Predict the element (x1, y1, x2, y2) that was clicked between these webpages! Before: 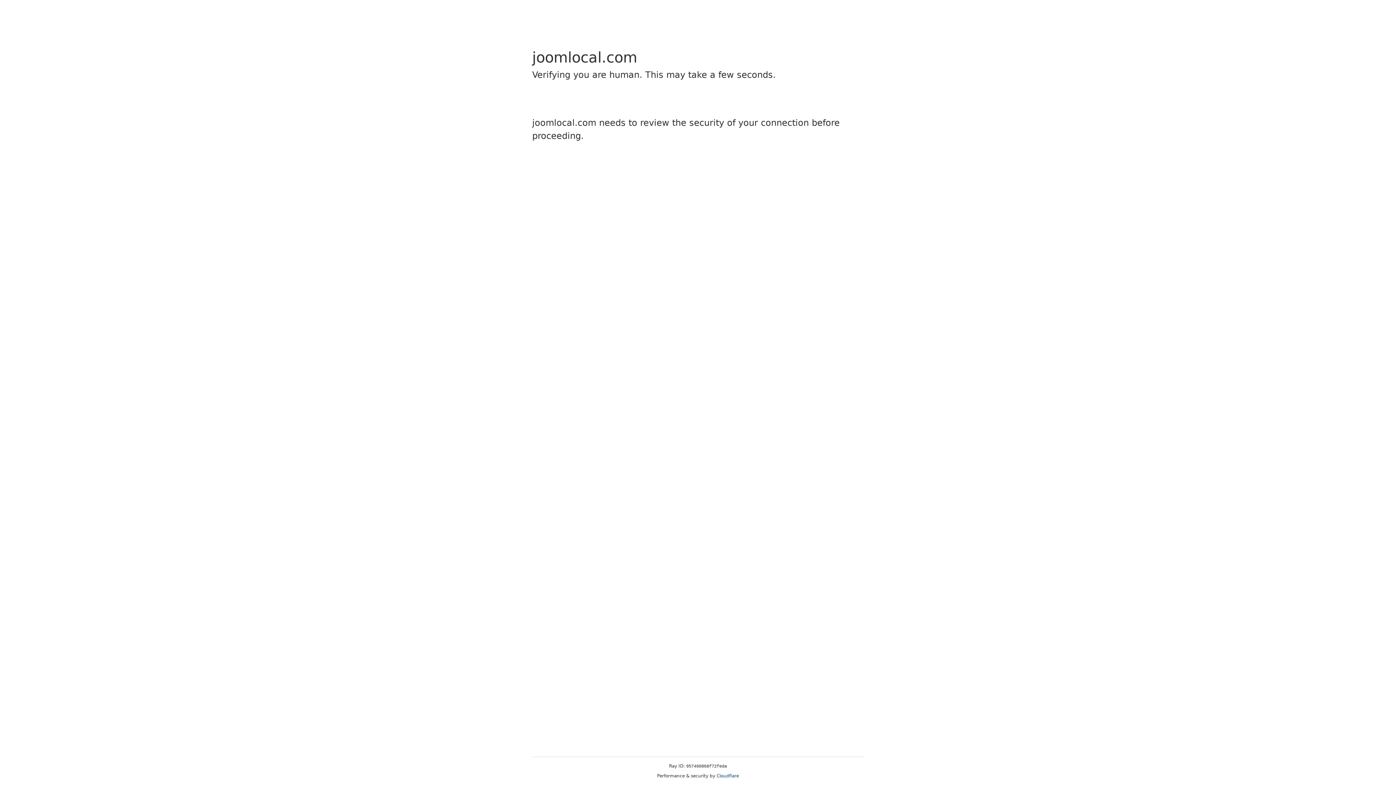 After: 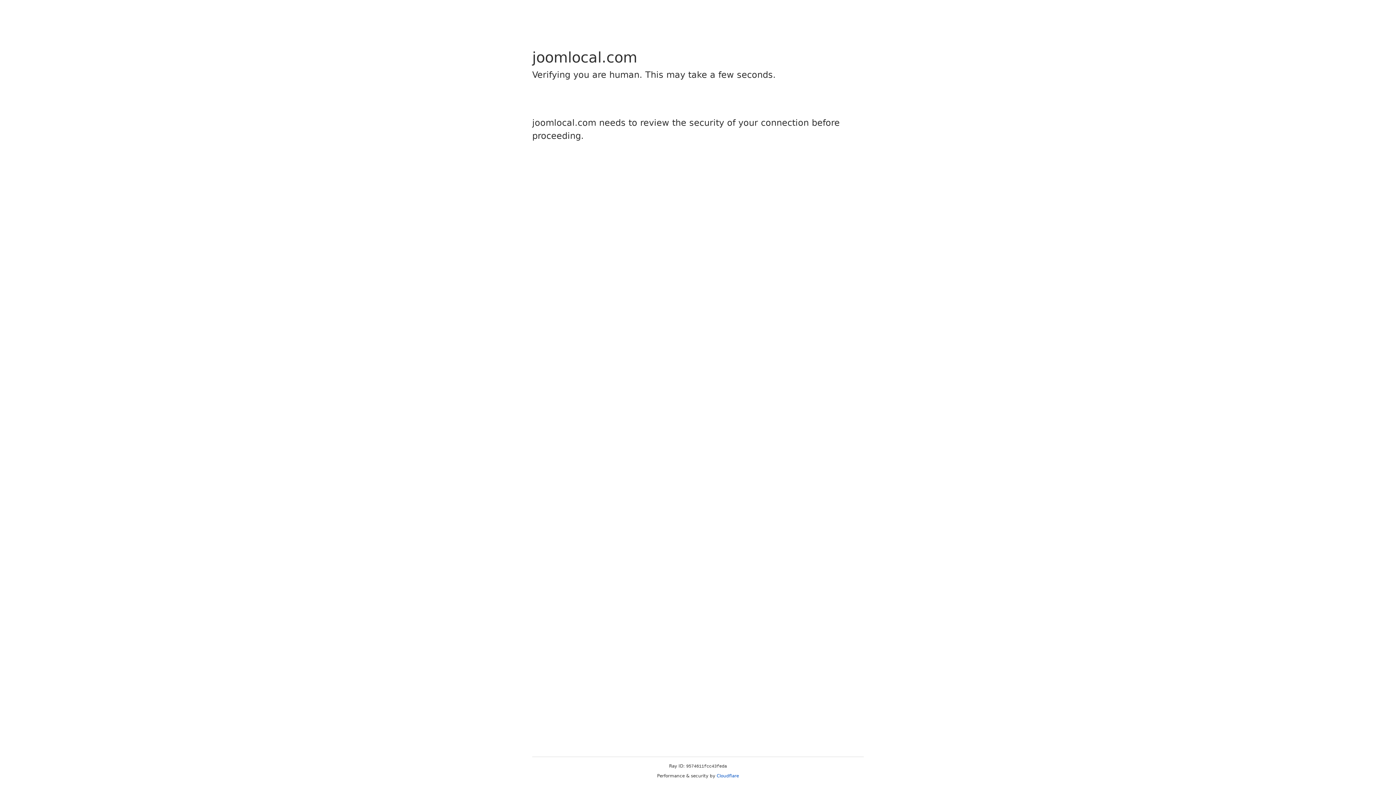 Action: label: Cloudflare bbox: (716, 773, 739, 778)